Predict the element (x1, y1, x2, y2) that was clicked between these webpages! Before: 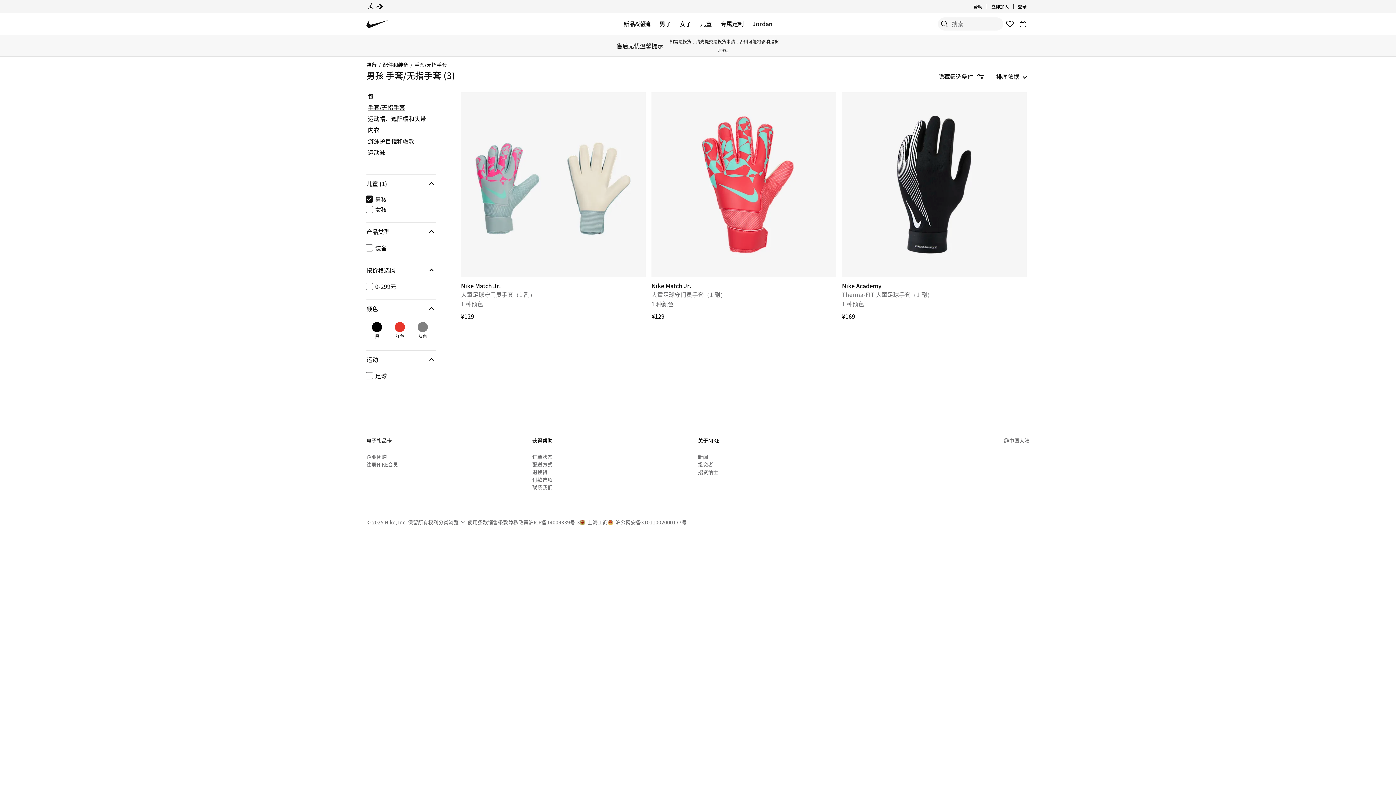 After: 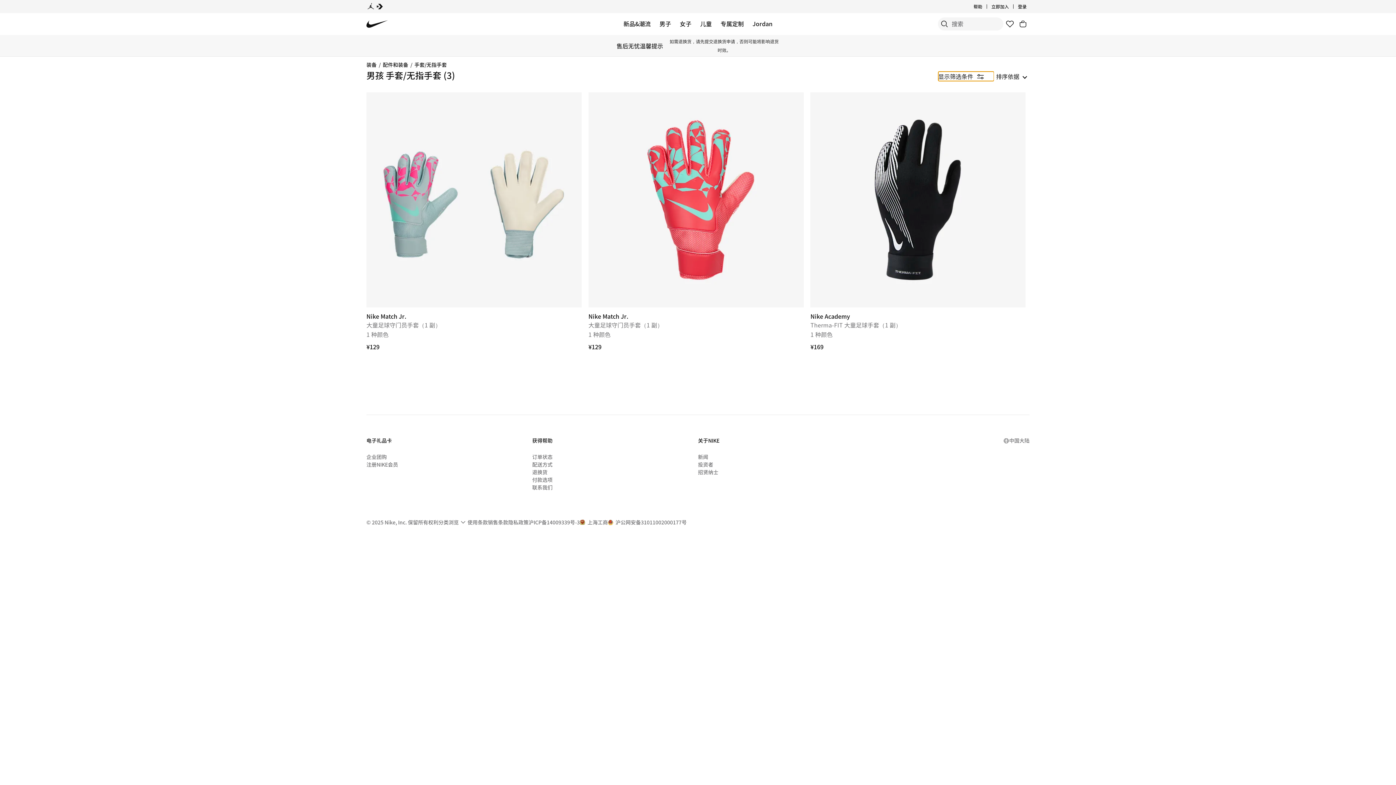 Action: bbox: (938, 71, 994, 81) label: 隐藏筛选条件